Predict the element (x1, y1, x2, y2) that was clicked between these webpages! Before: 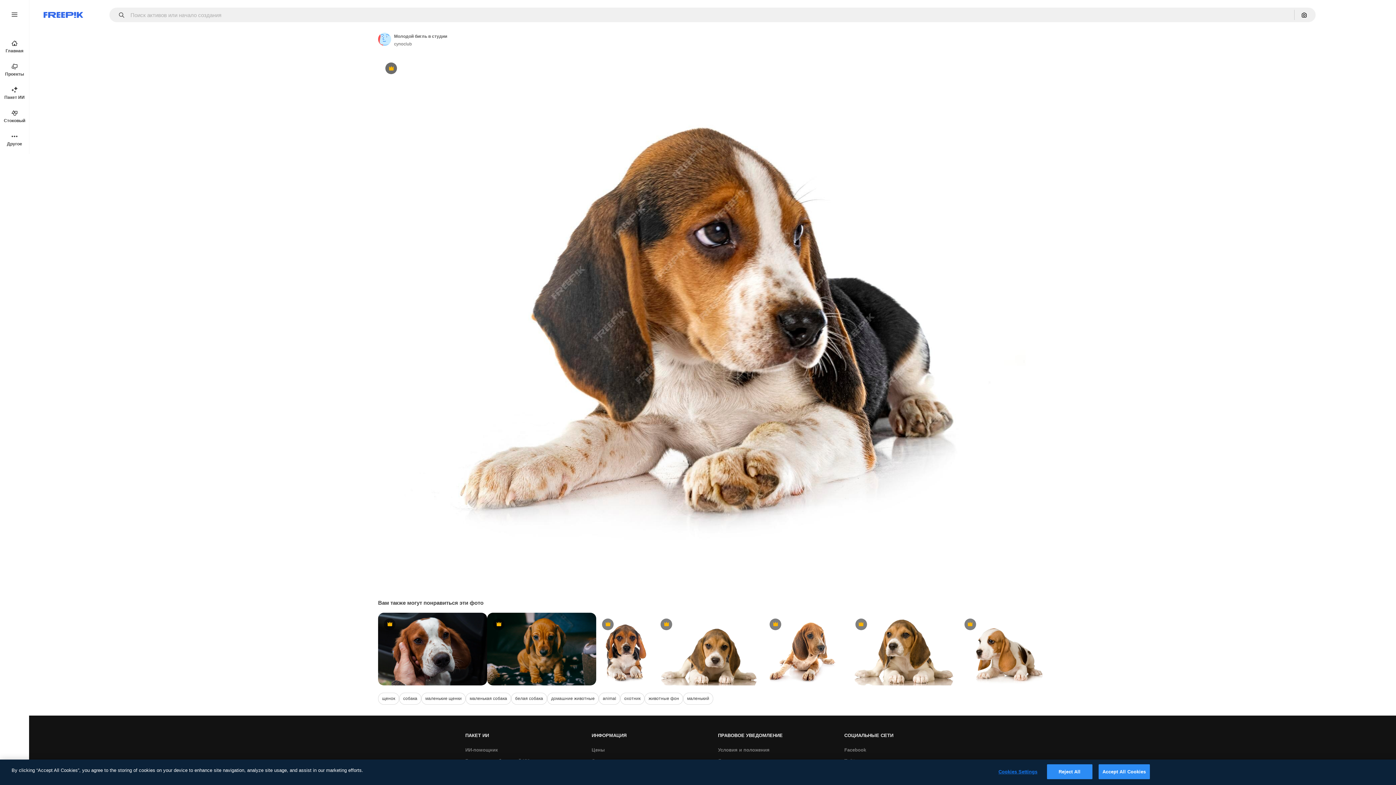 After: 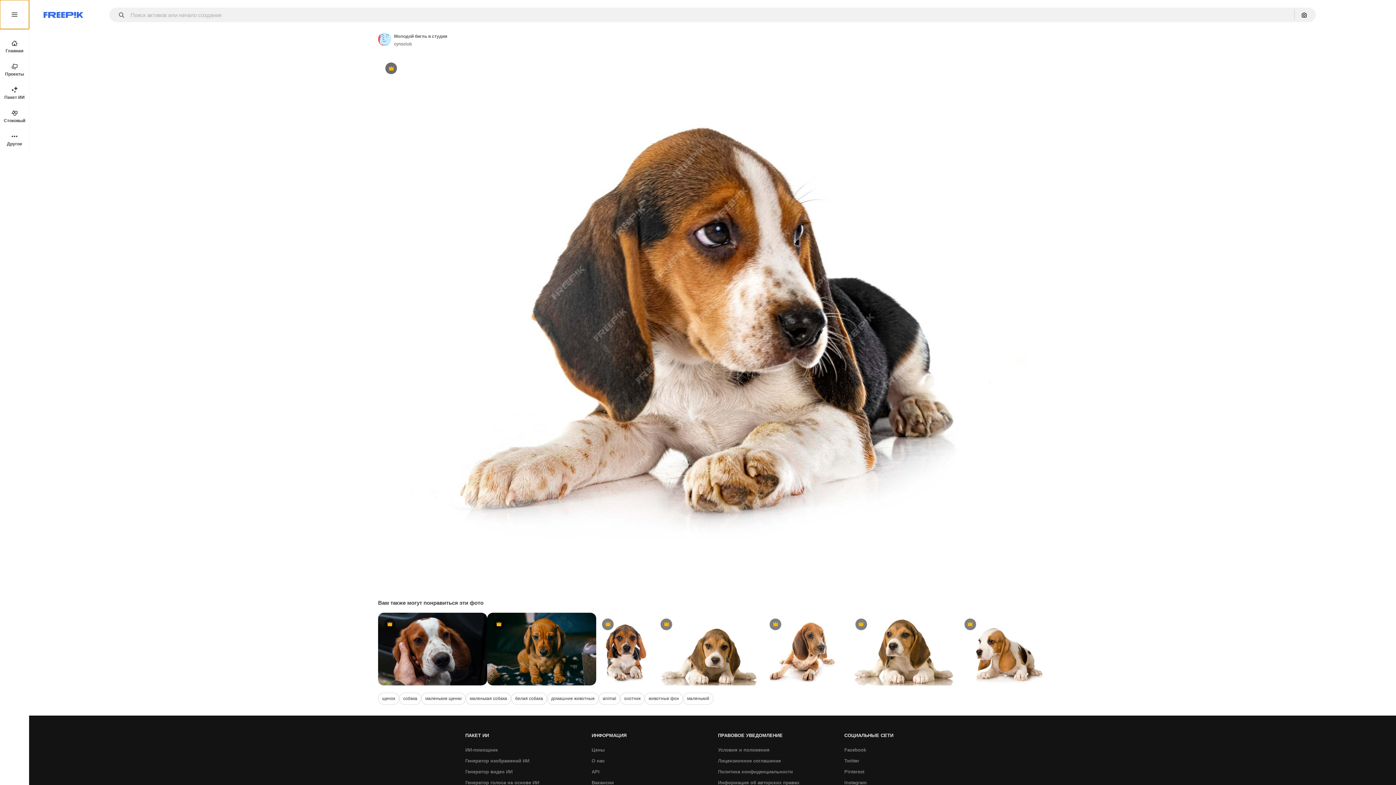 Action: bbox: (0, 0, 29, 29)